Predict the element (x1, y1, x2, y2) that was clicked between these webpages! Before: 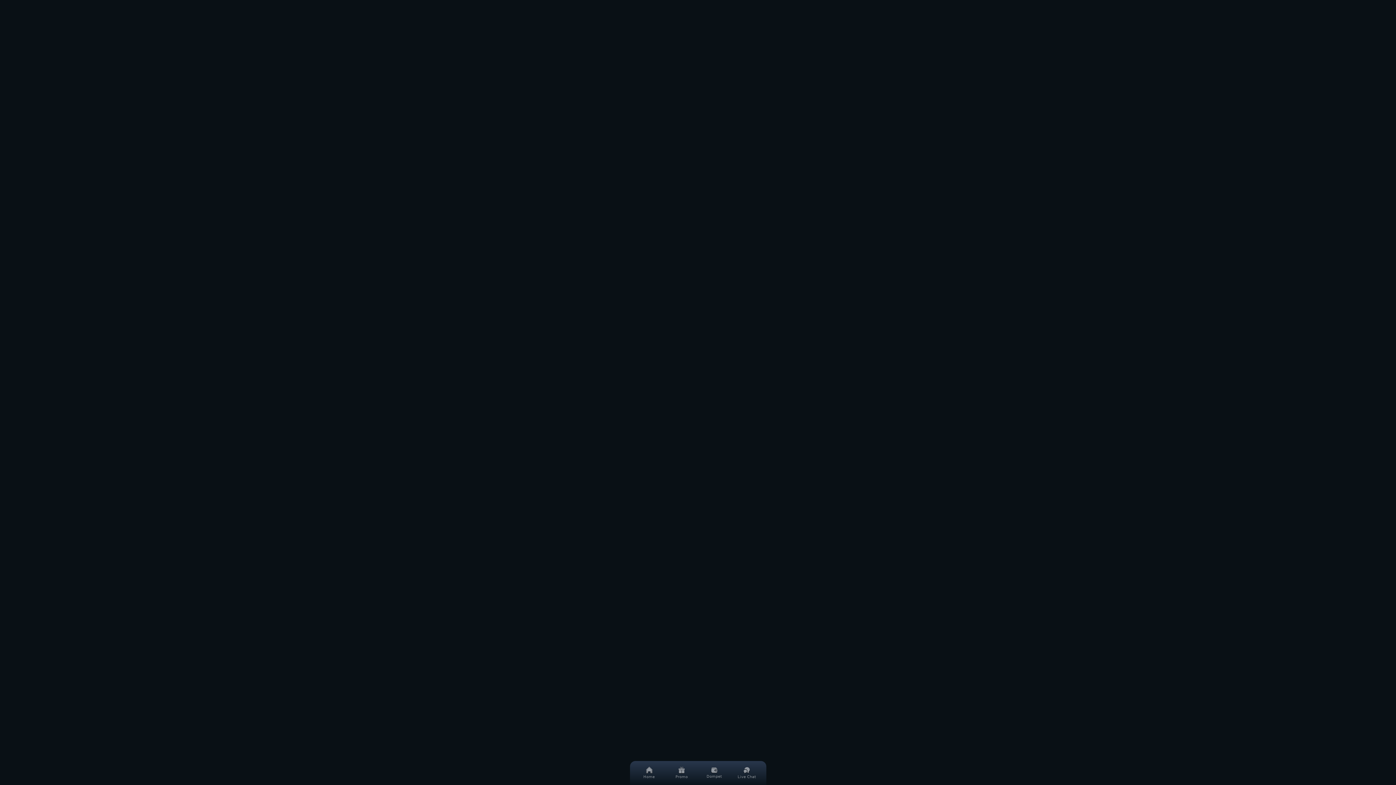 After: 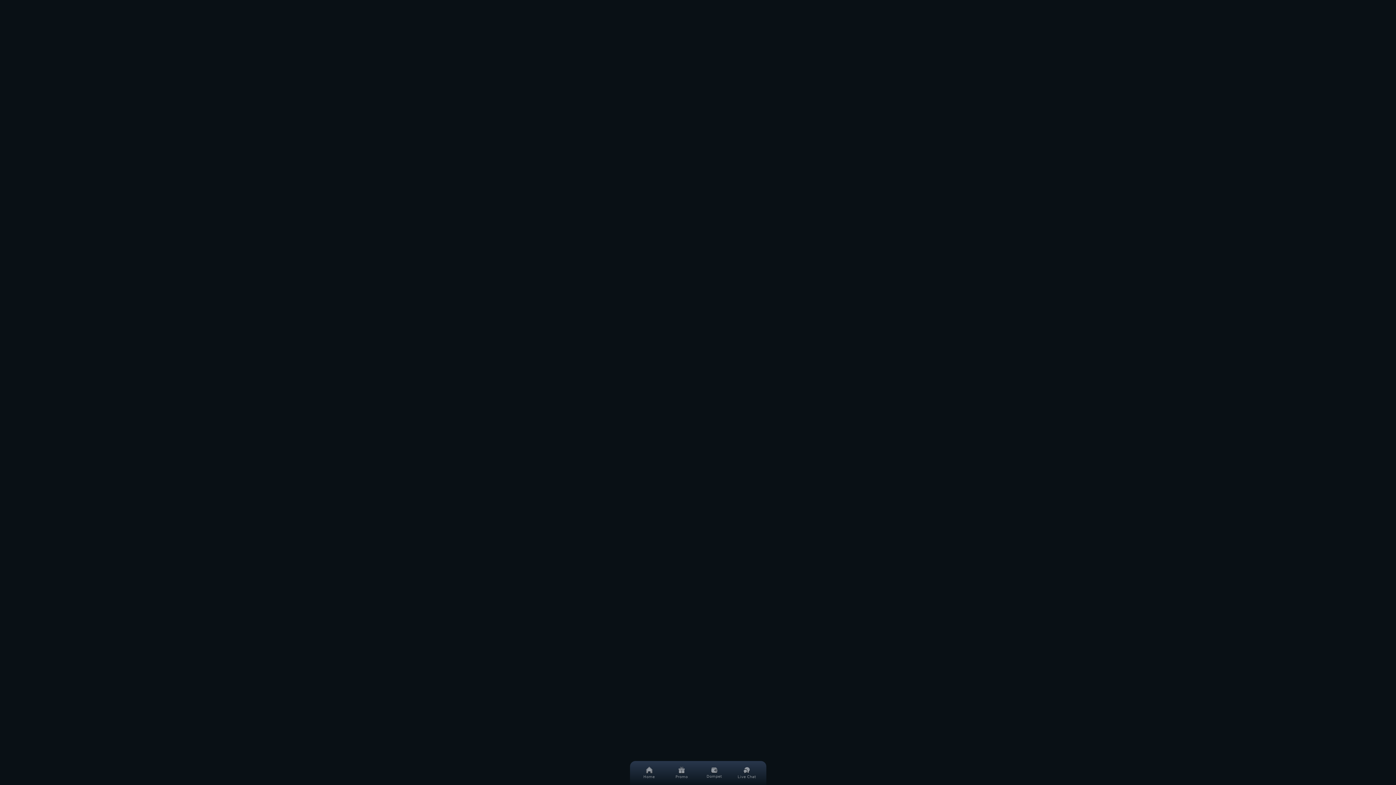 Action: label: rtp slot bbox: (668, 695, 689, 702)